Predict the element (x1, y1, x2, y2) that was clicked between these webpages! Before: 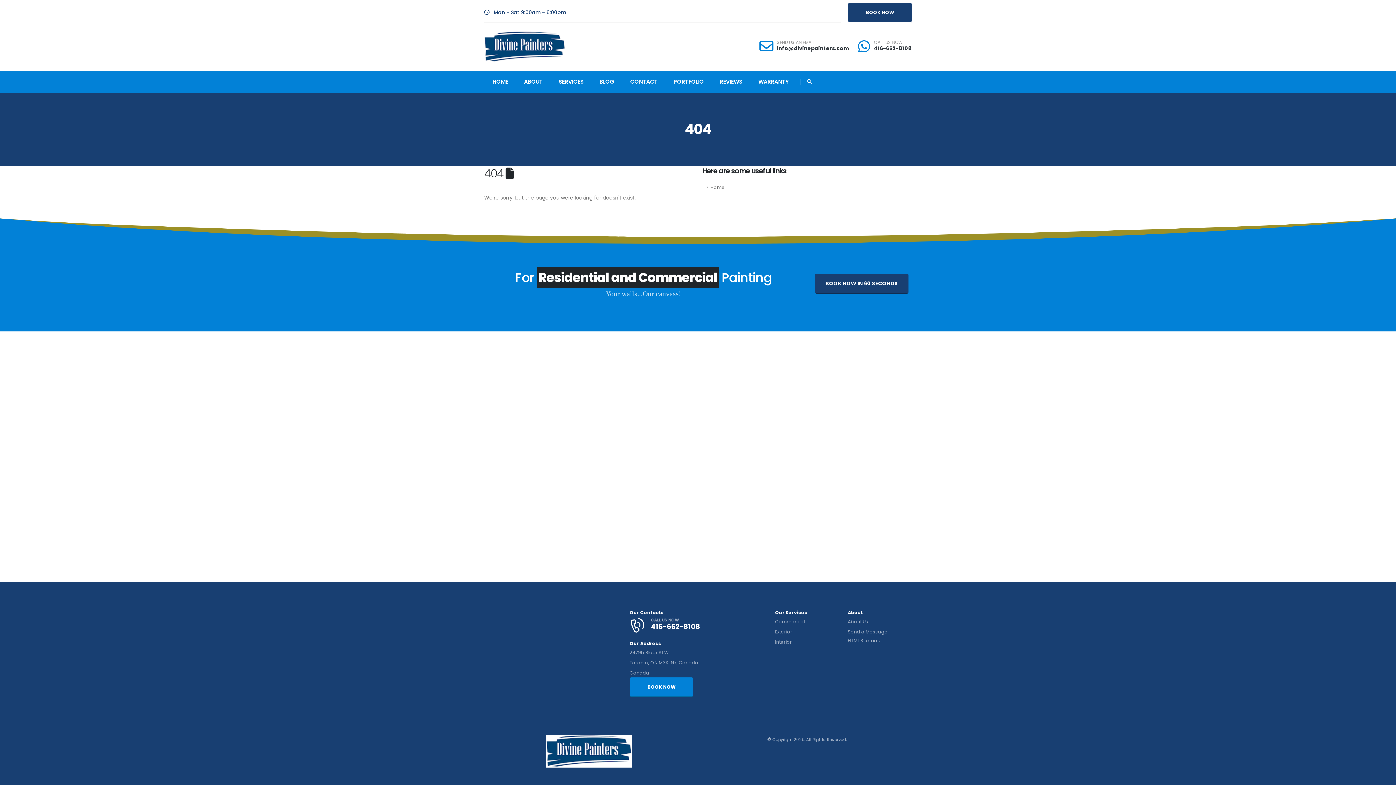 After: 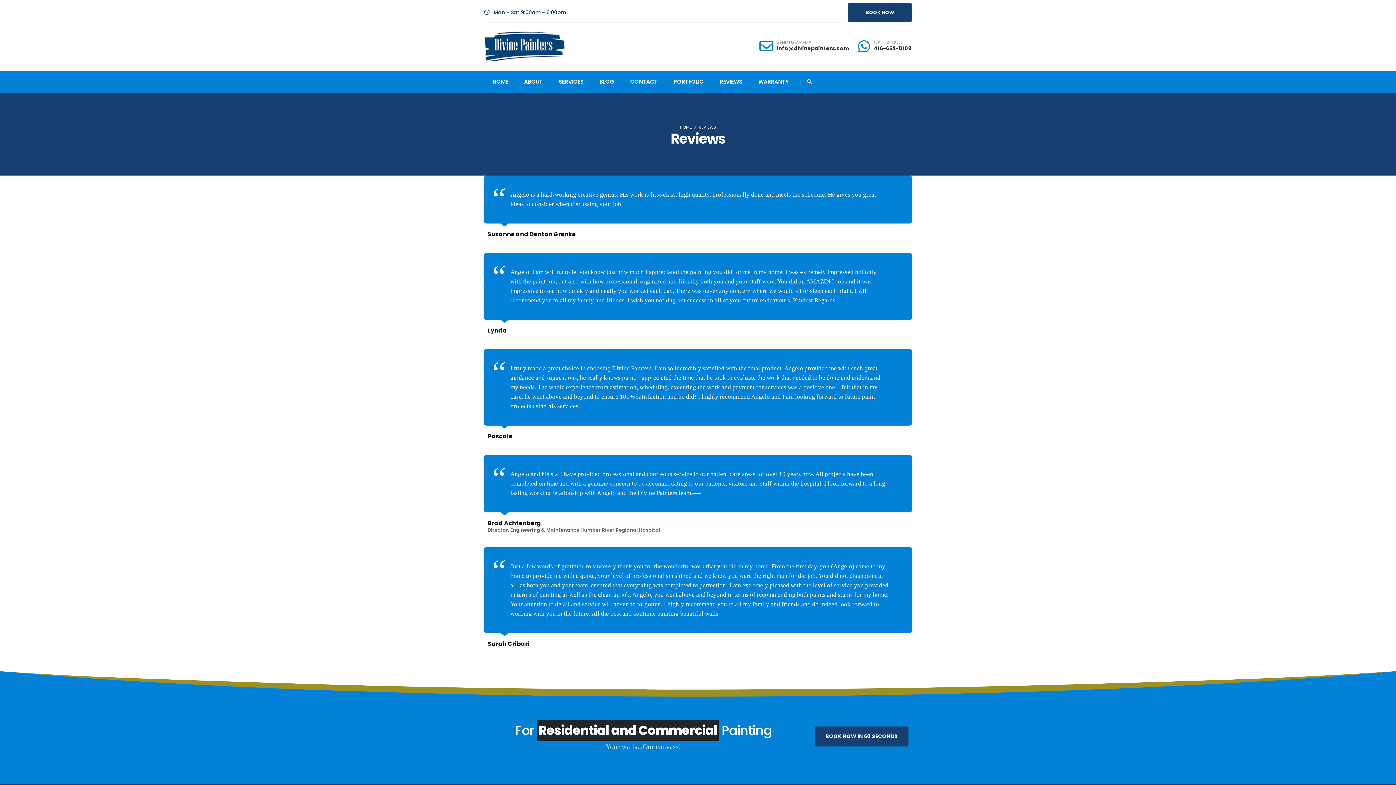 Action: label: REVIEWS bbox: (712, 77, 750, 86)